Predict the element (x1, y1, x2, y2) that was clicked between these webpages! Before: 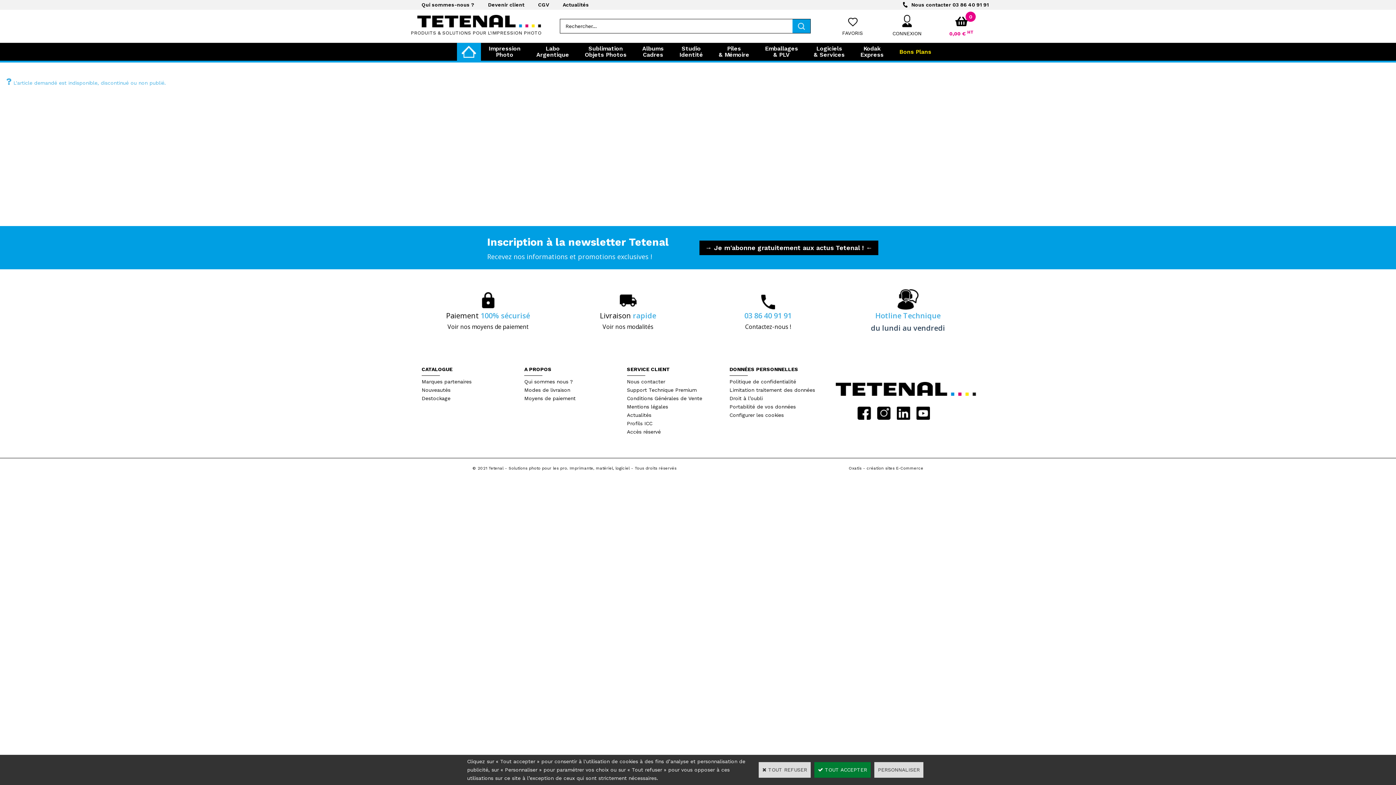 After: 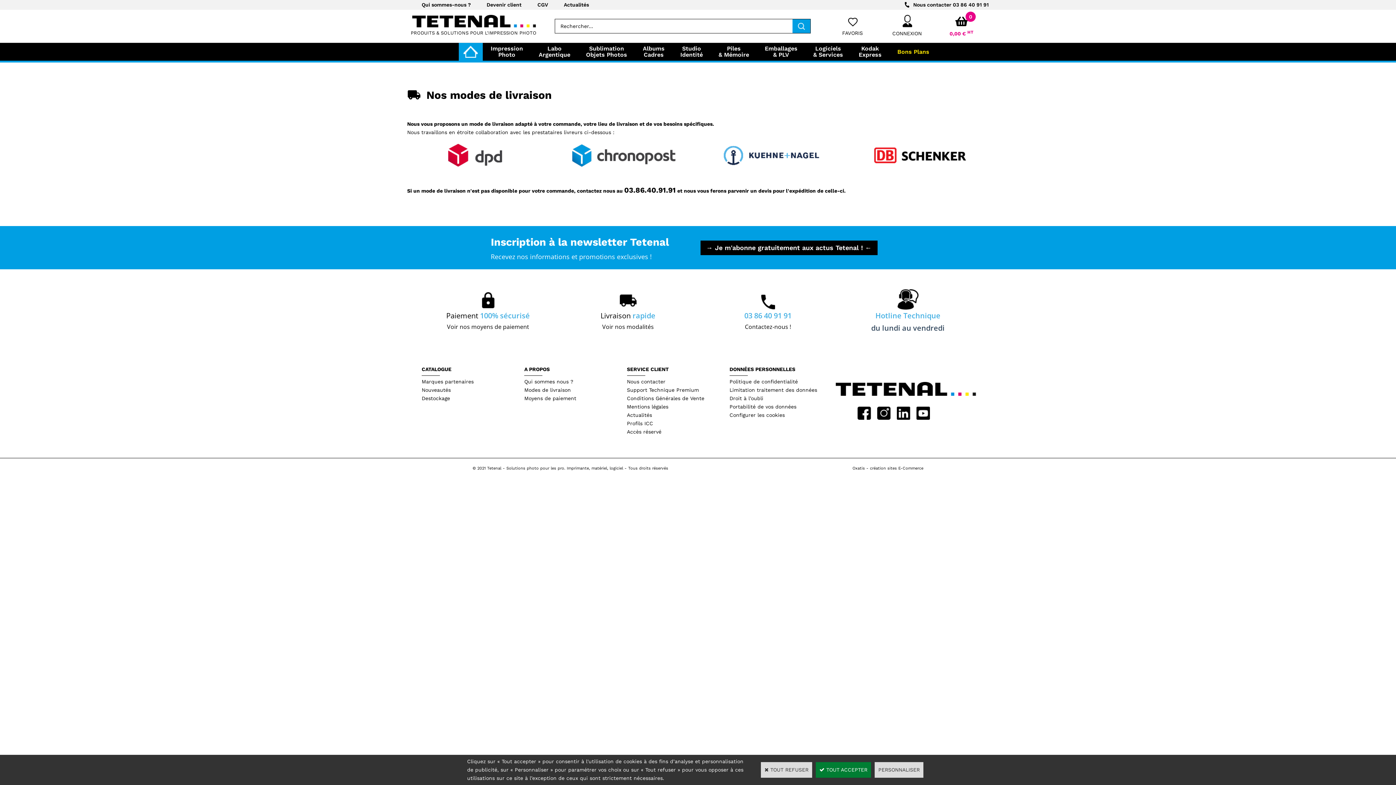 Action: bbox: (524, 387, 570, 393) label: Modes de livraison